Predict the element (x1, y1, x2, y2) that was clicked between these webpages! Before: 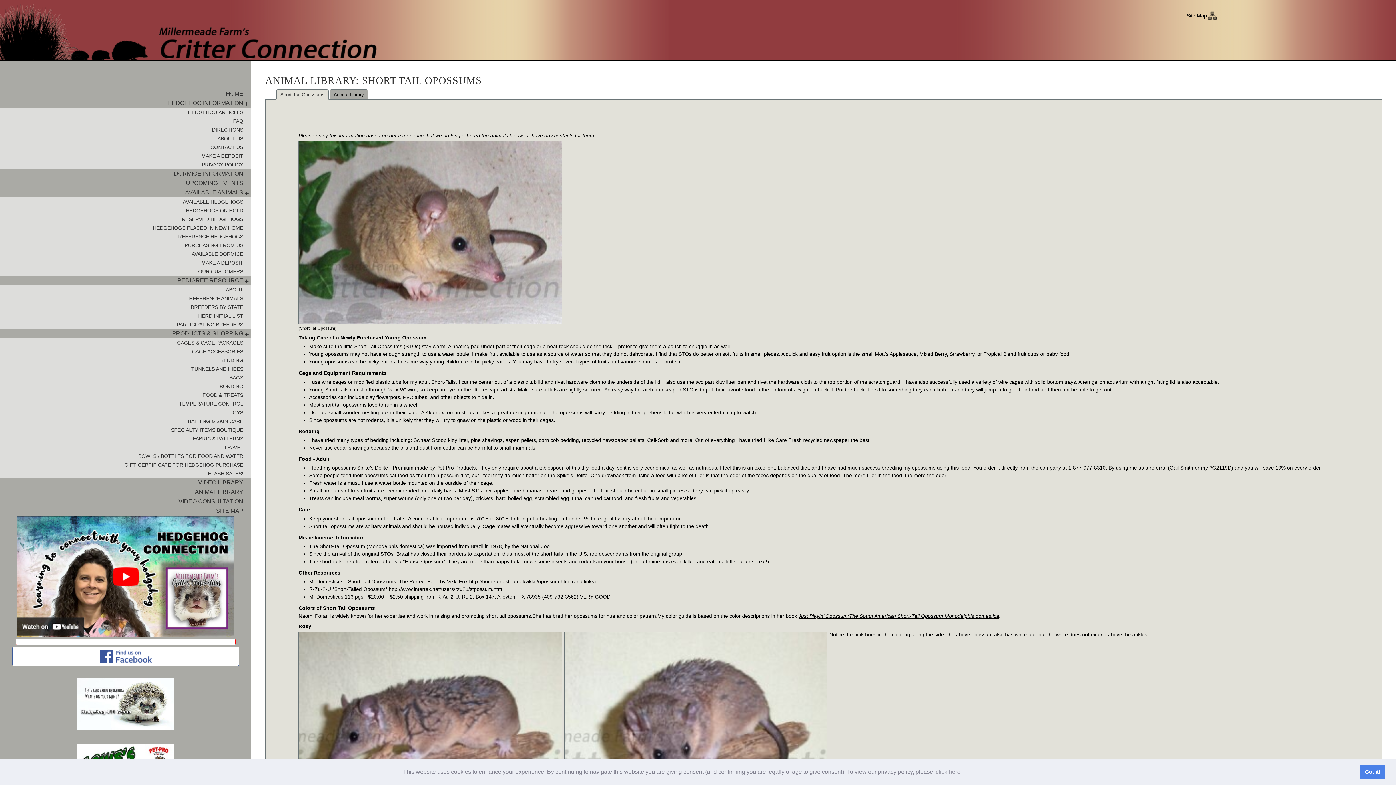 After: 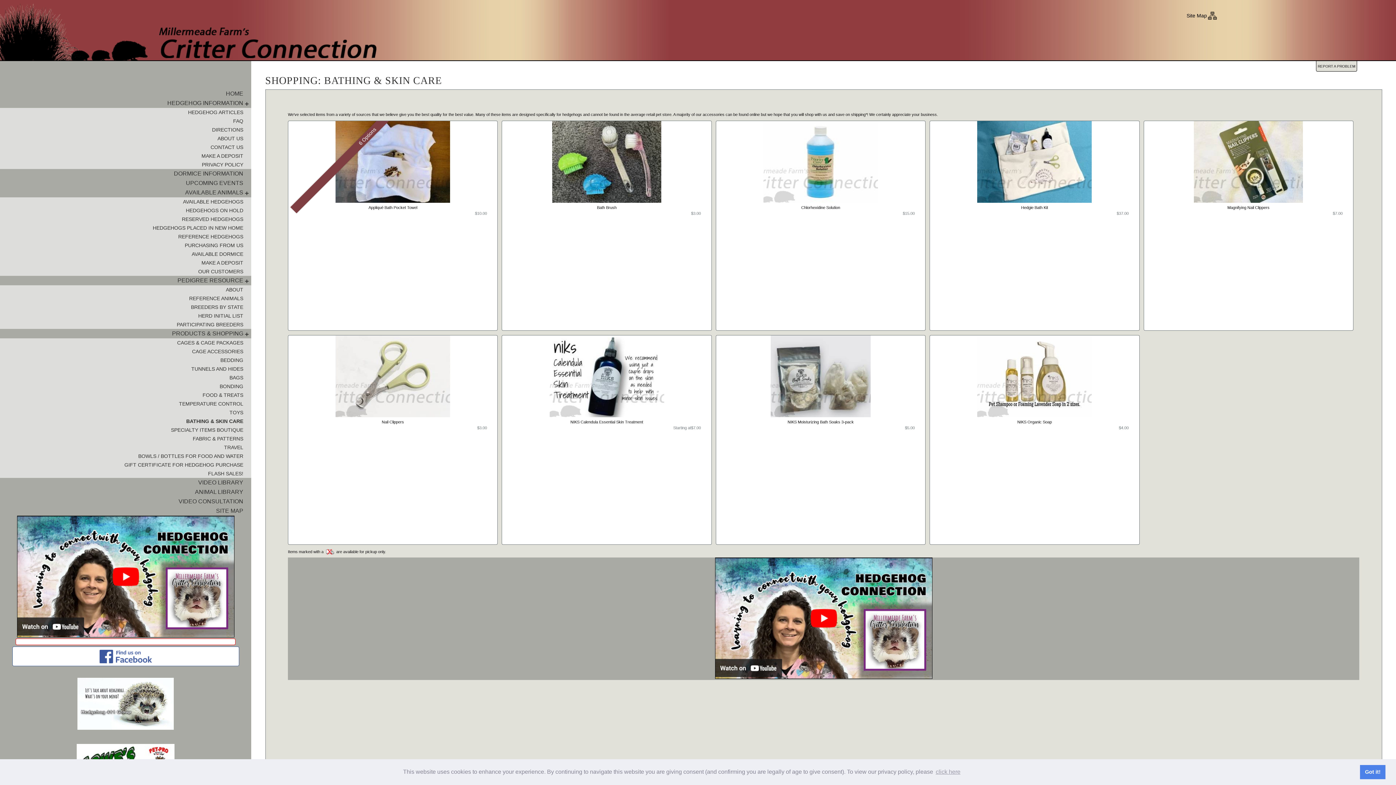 Action: label: BATHING & SKIN CARE bbox: (0, 417, 251, 425)